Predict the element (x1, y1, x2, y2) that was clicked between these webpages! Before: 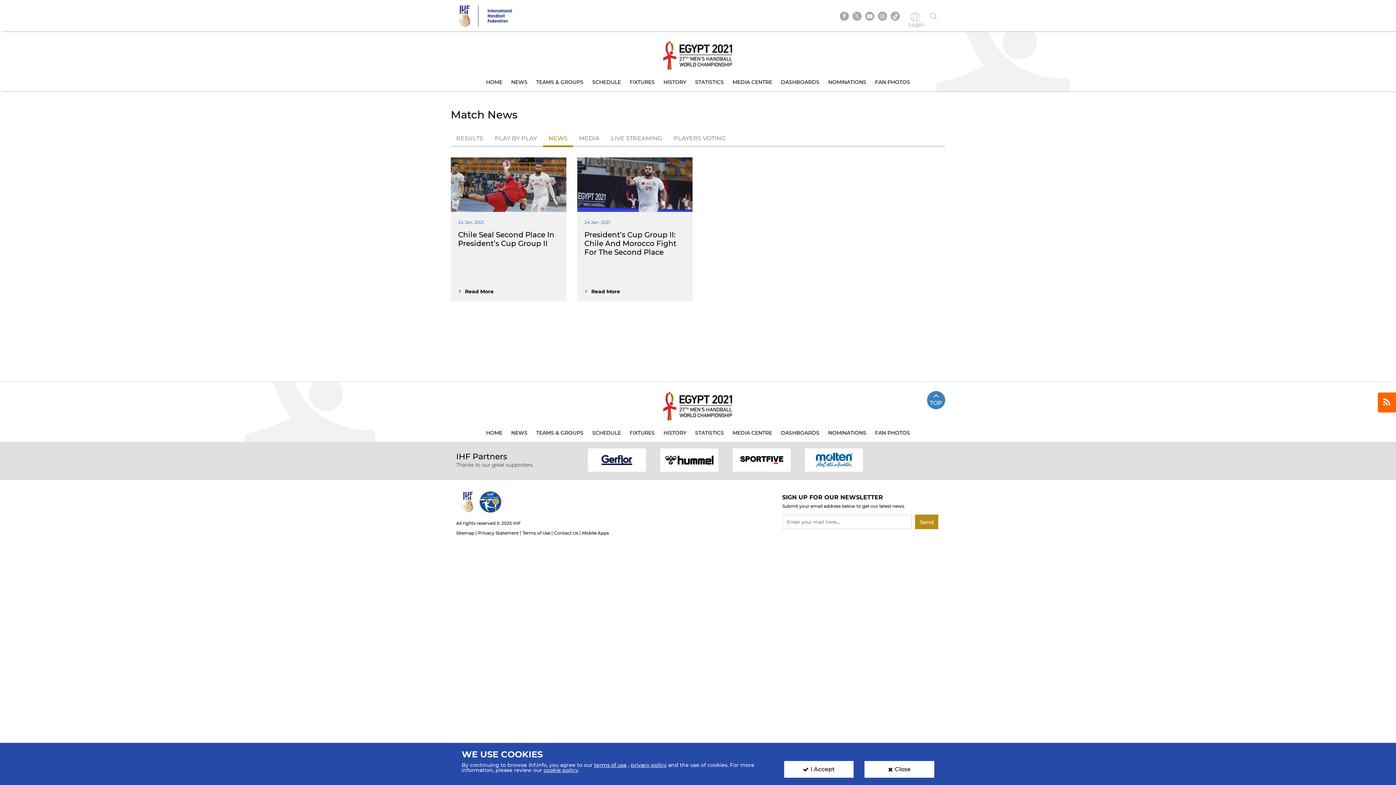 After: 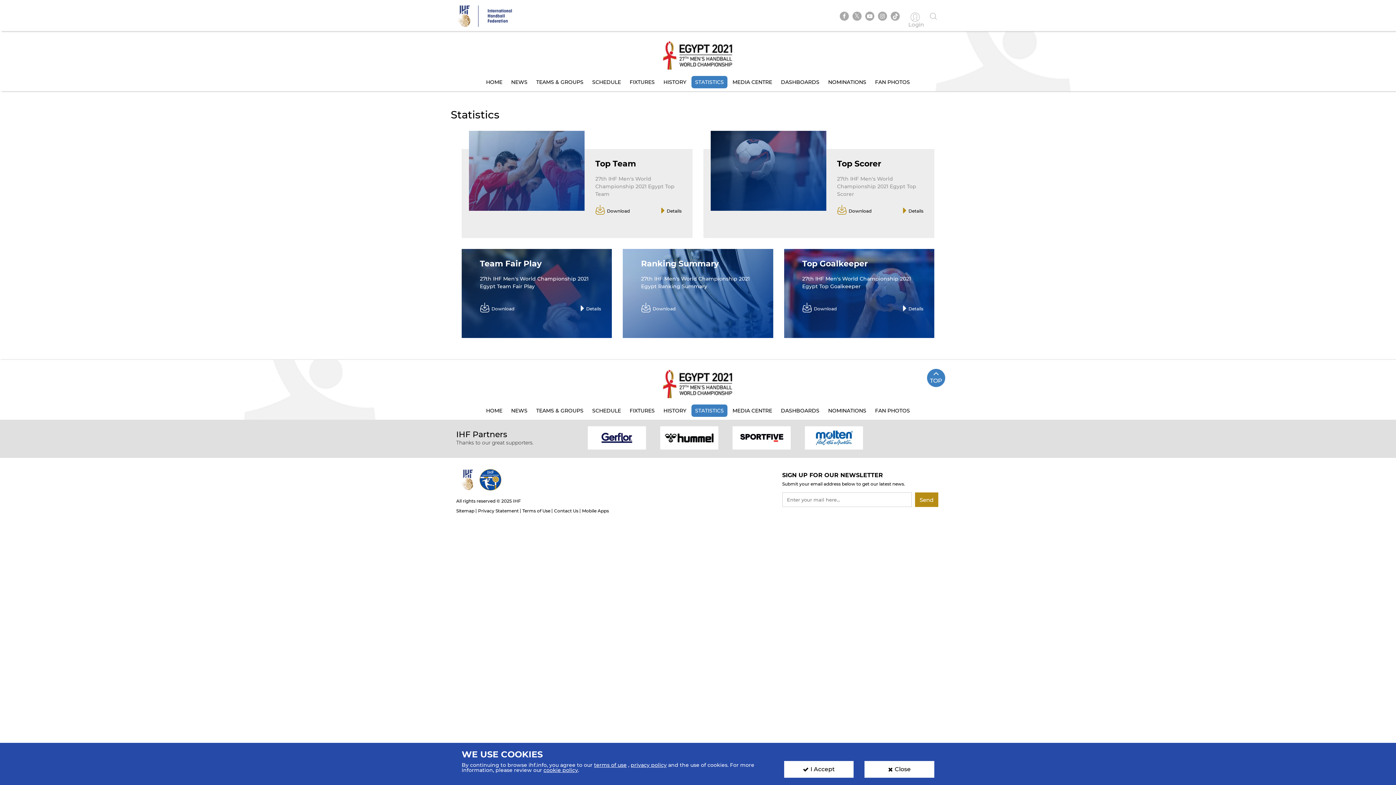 Action: bbox: (691, 426, 727, 439) label: STATISTICS